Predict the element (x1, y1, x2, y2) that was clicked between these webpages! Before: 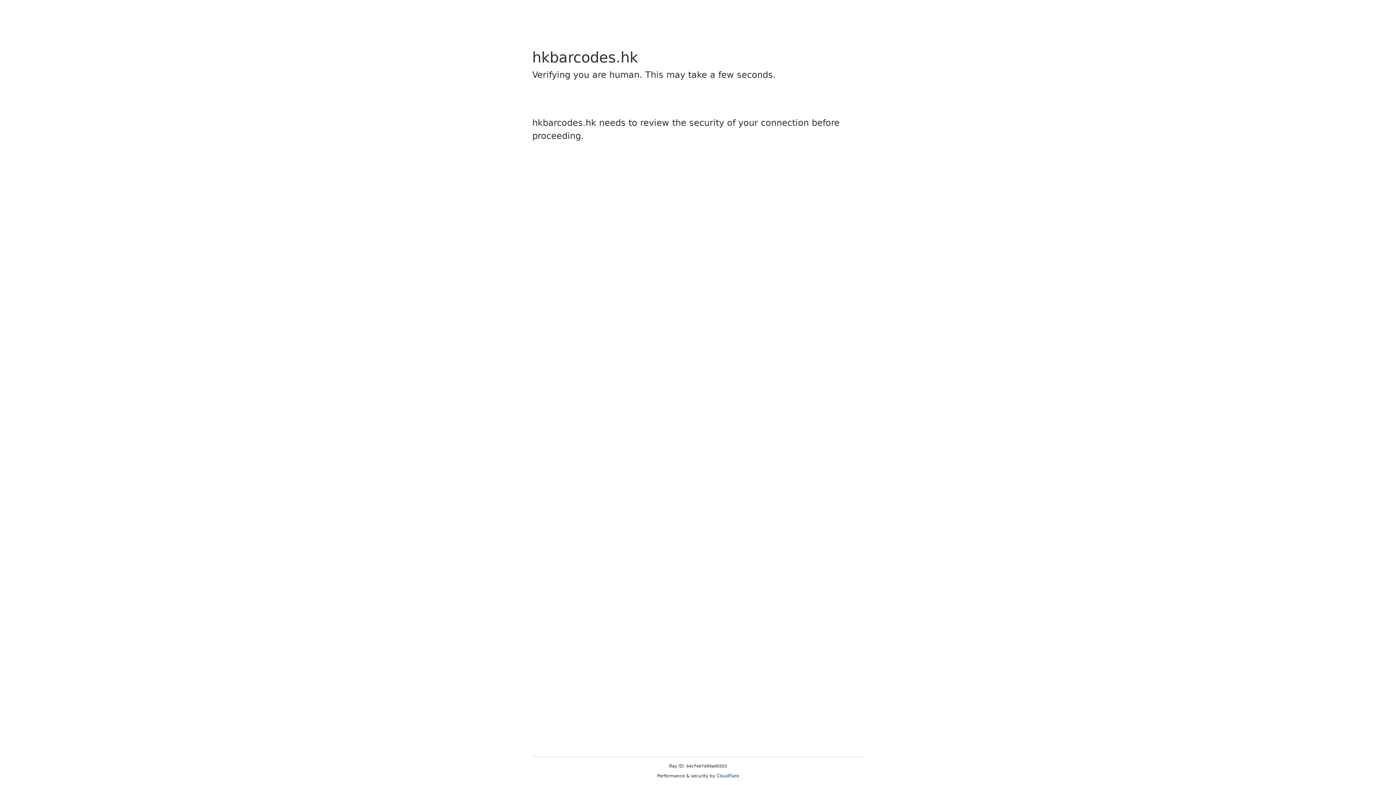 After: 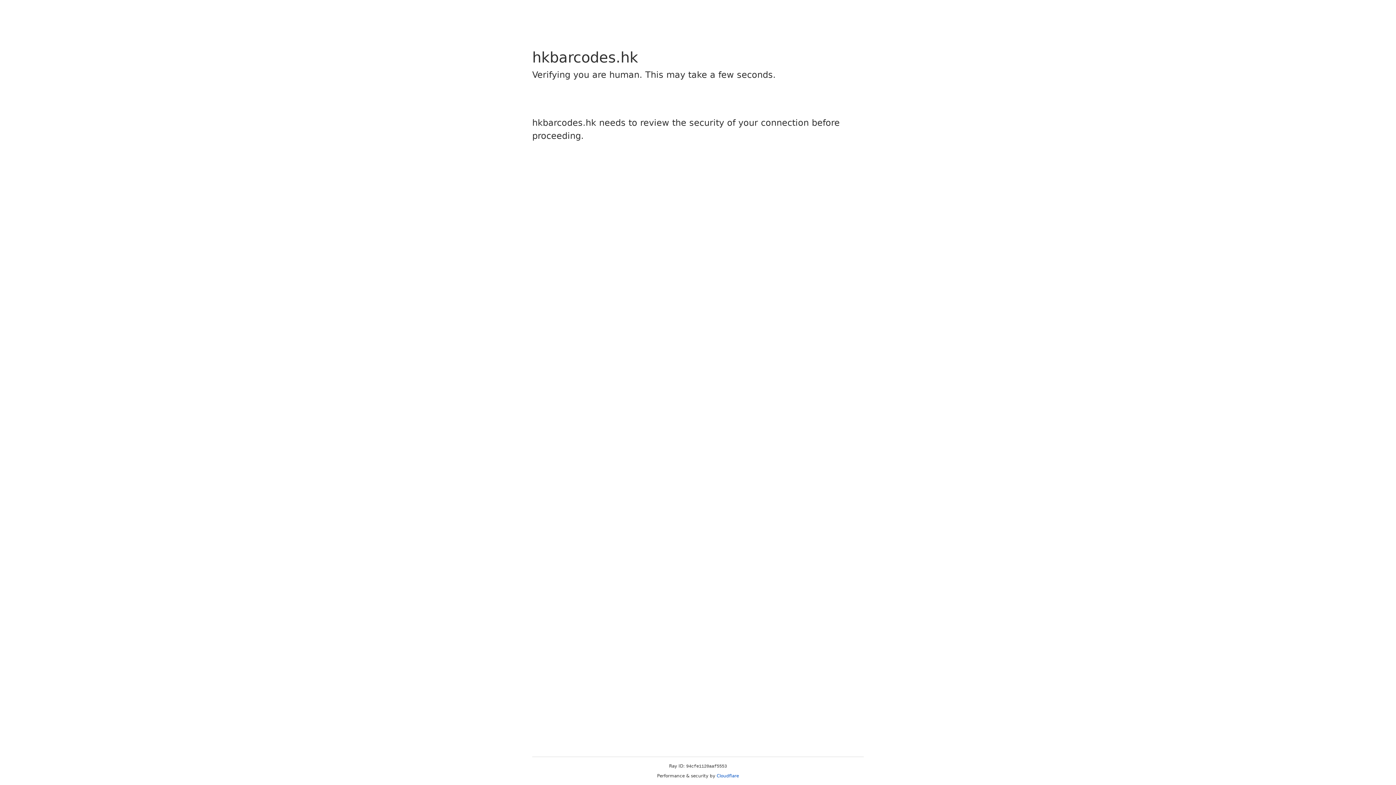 Action: bbox: (716, 773, 739, 778) label: Cloudflare